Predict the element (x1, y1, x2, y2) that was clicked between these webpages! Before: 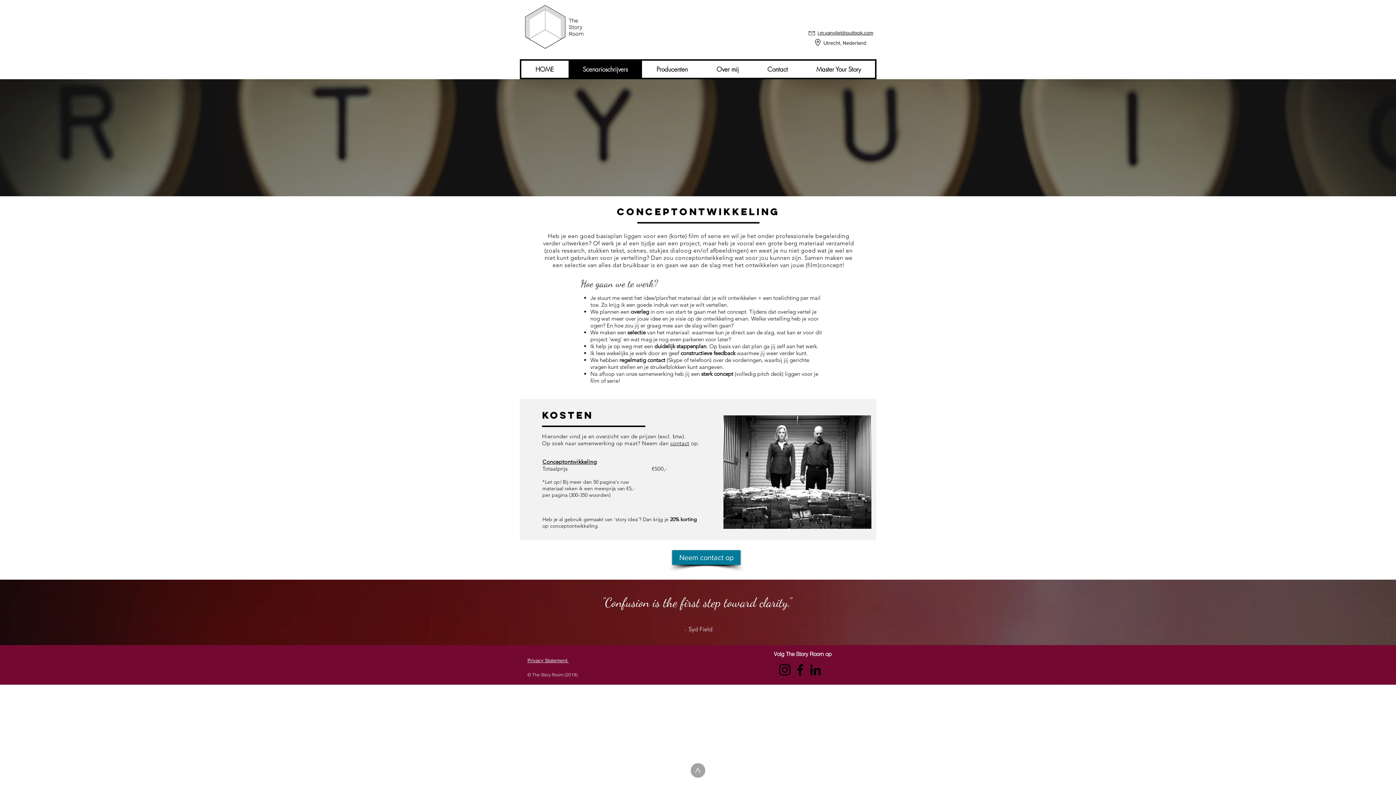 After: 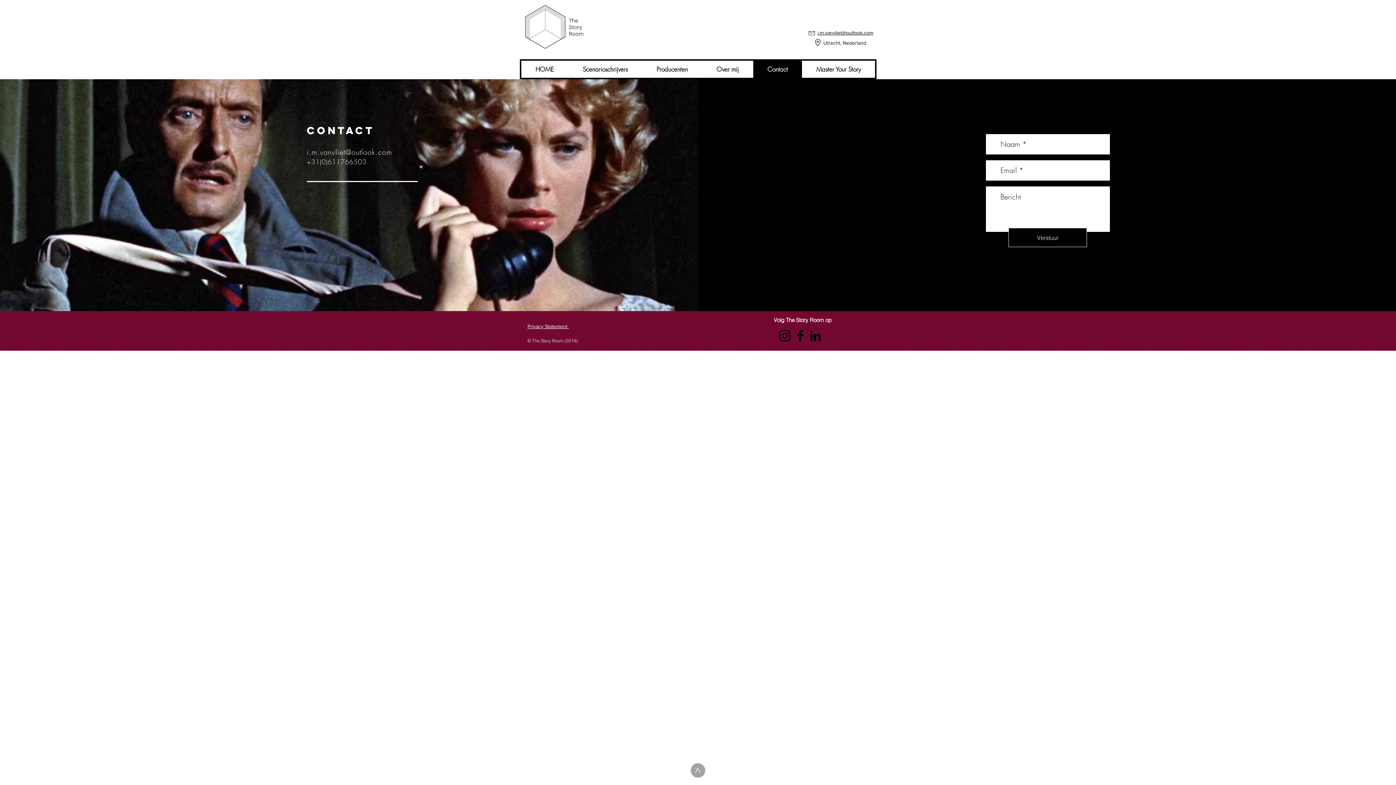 Action: bbox: (672, 550, 740, 565) label: Neem contact op